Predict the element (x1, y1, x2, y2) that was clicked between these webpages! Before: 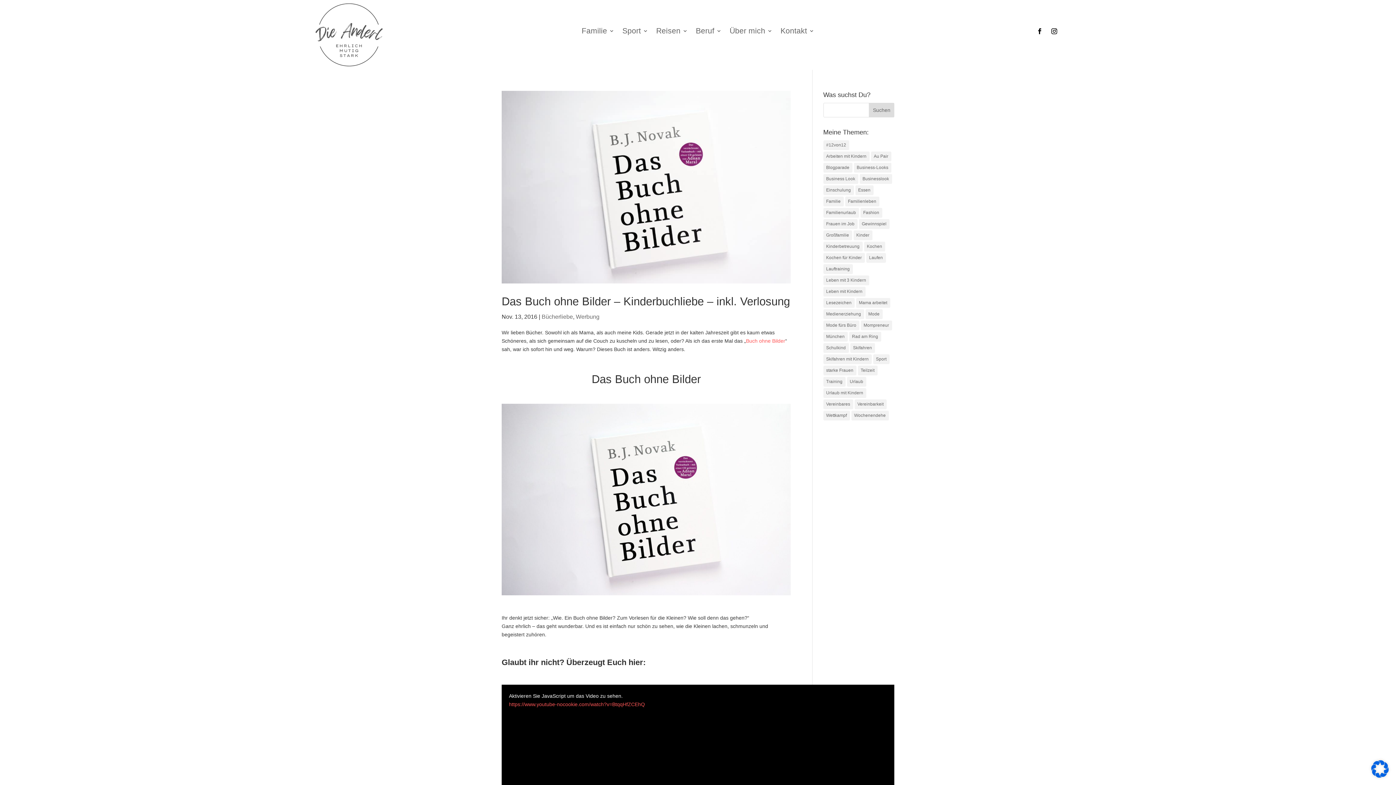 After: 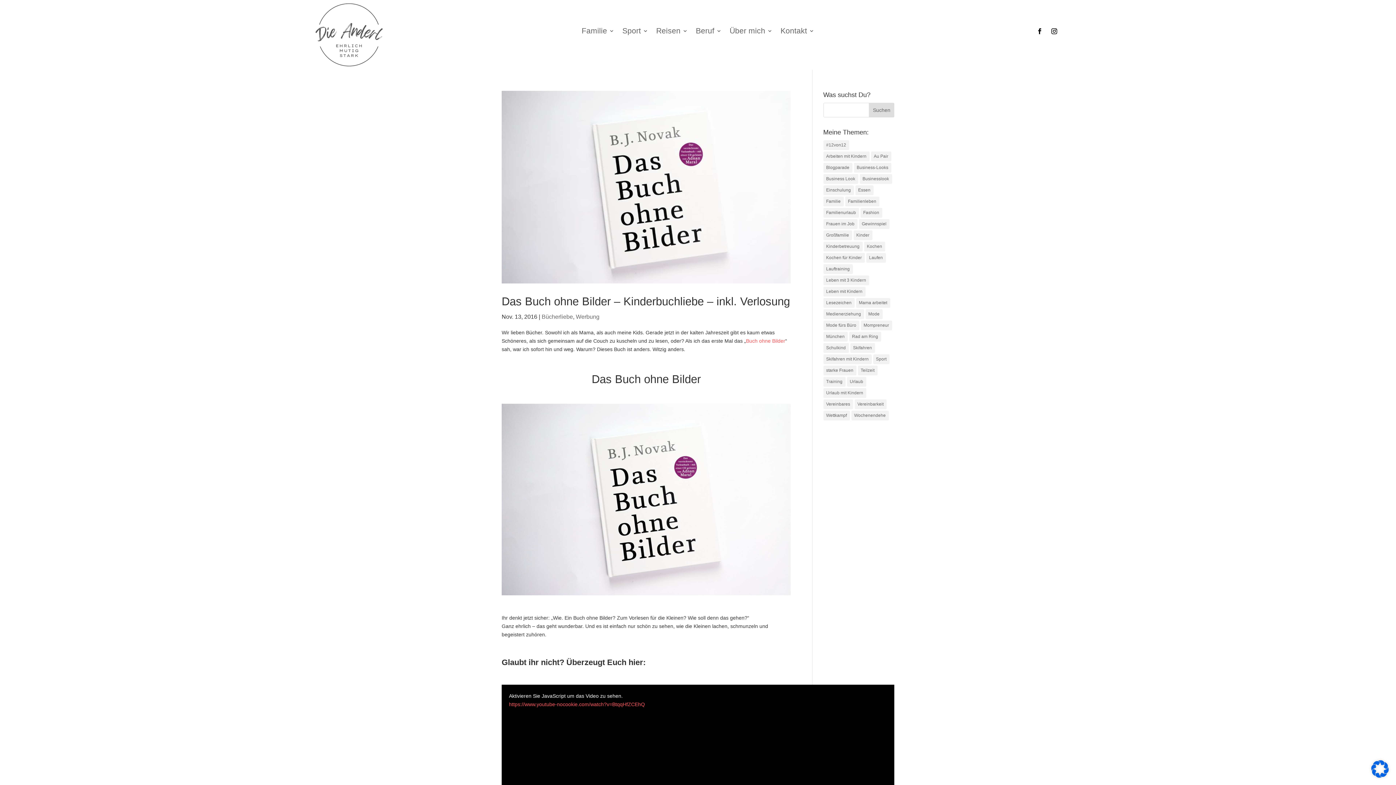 Action: bbox: (1034, 25, 1045, 37)